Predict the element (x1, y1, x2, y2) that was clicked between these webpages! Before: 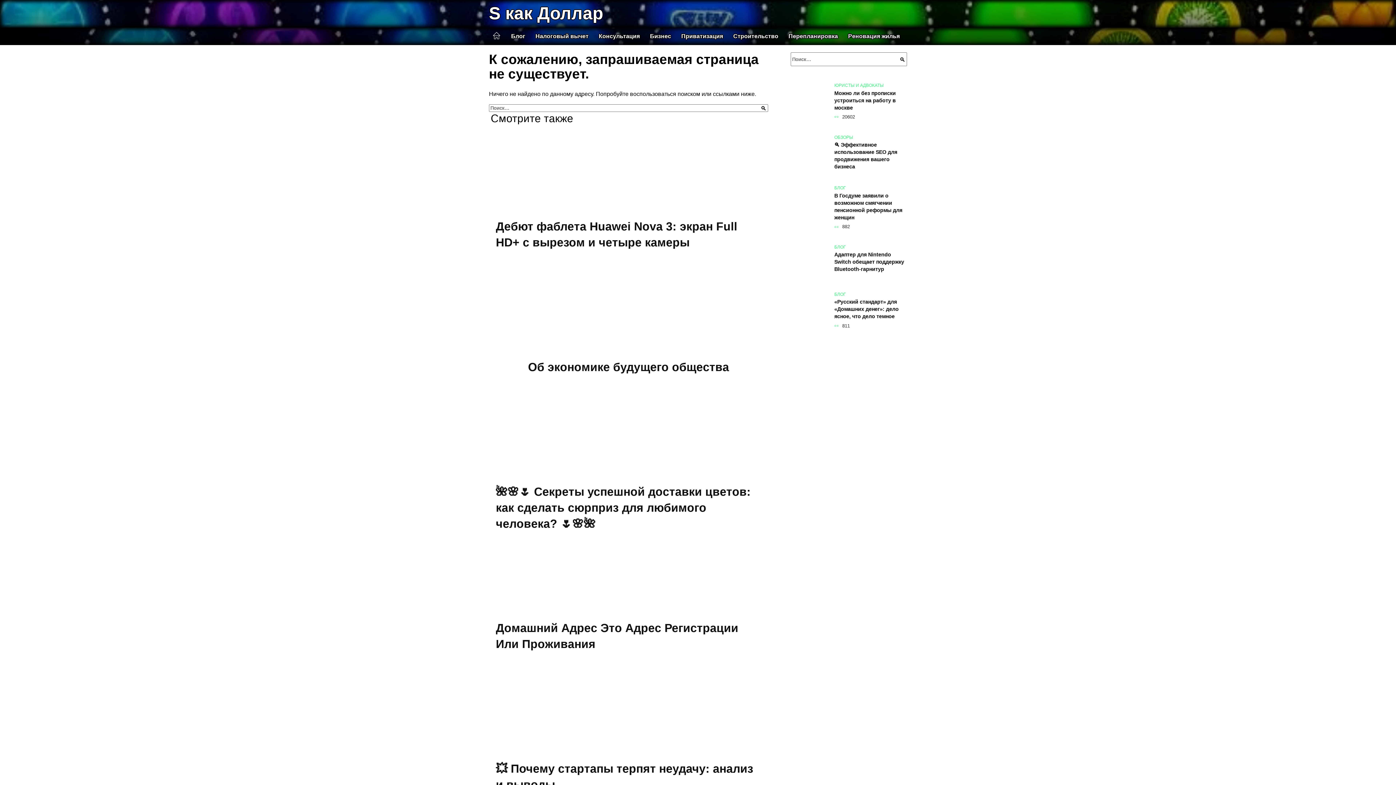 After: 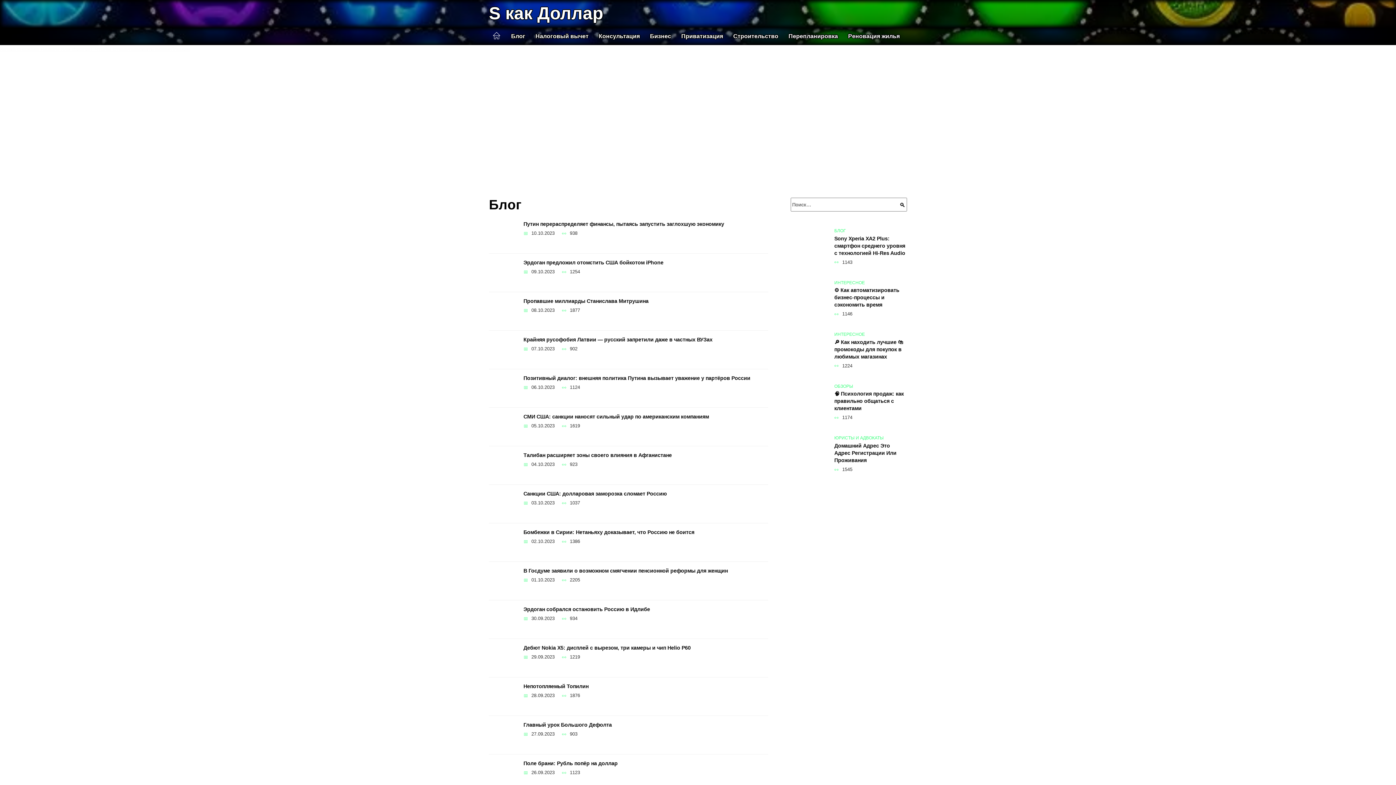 Action: bbox: (506, 27, 530, 45) label: Блог